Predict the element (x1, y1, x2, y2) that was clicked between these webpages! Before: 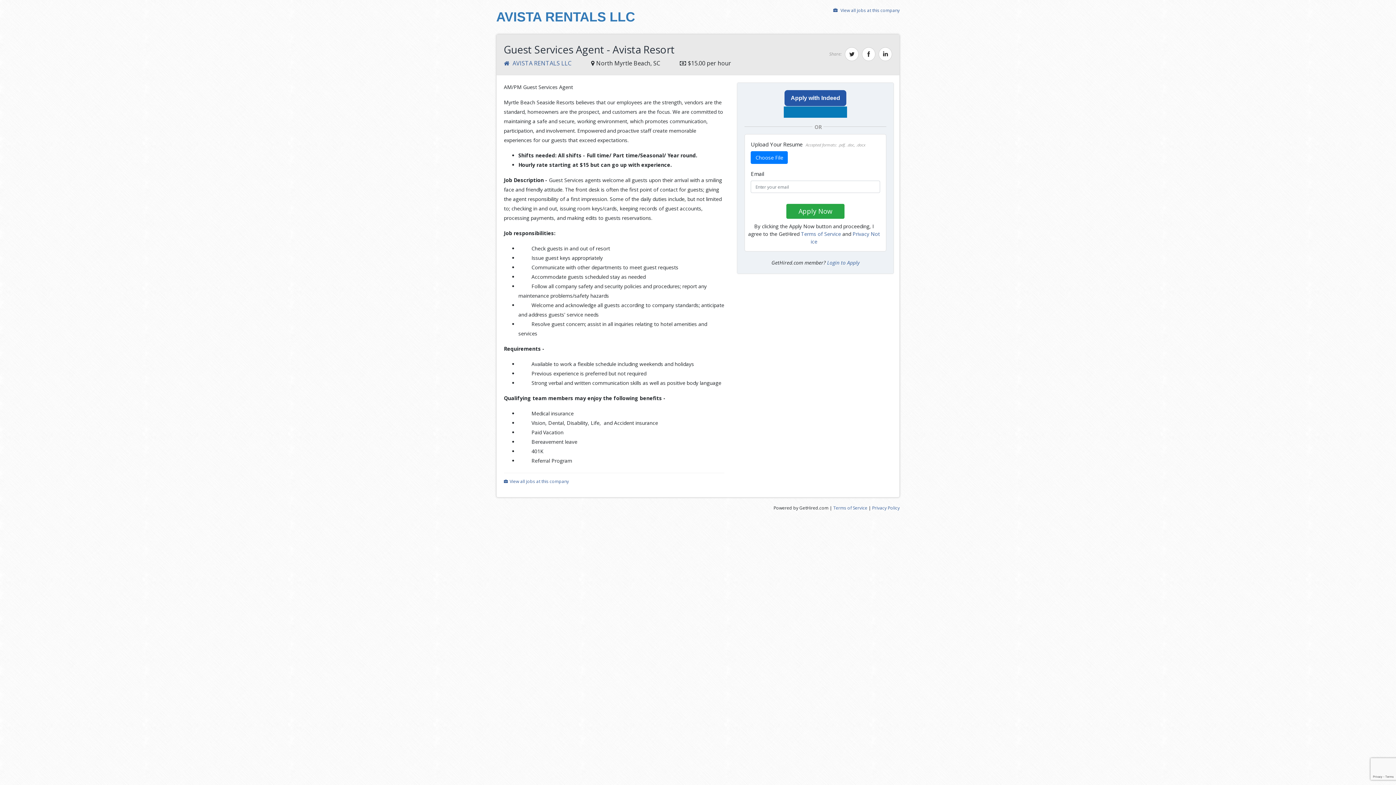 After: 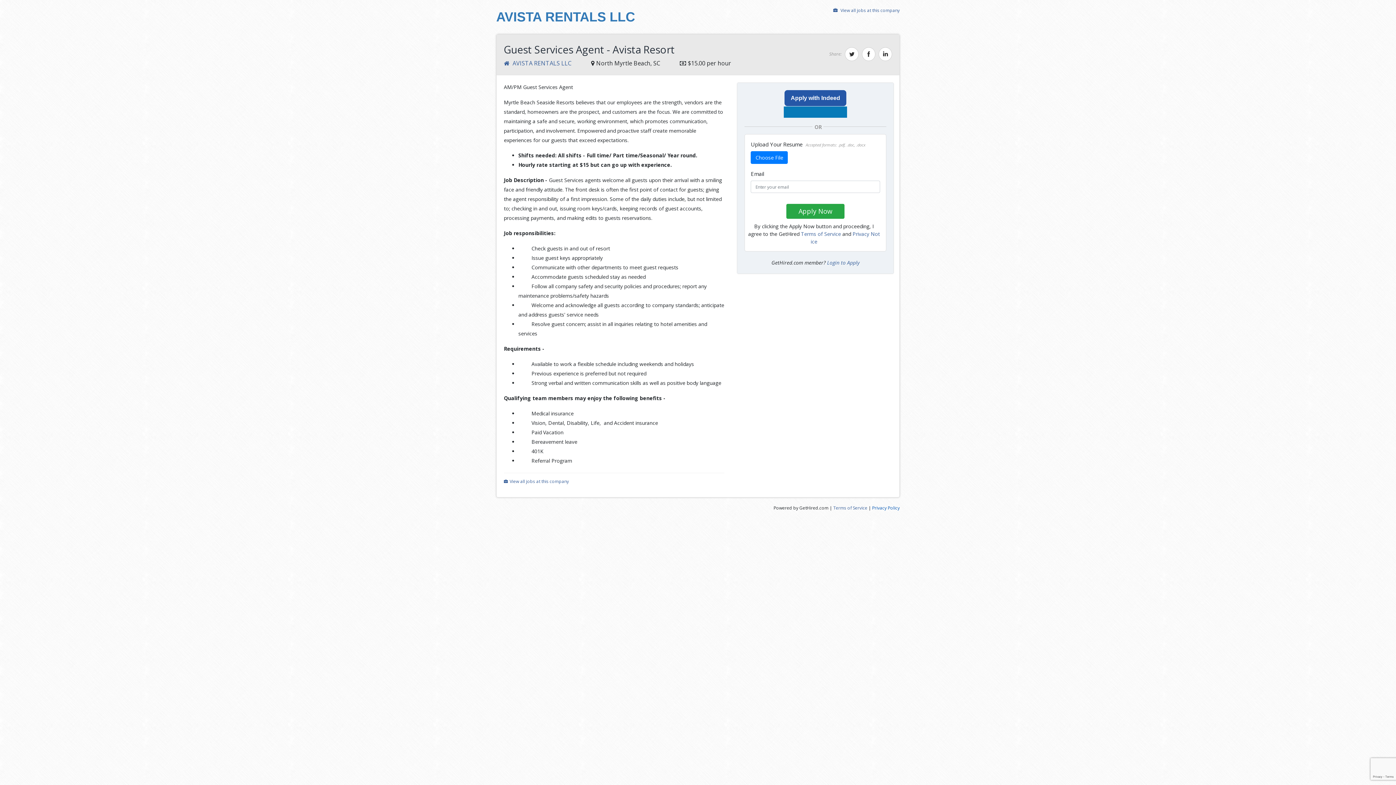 Action: label: Privacy Policy bbox: (872, 505, 900, 511)